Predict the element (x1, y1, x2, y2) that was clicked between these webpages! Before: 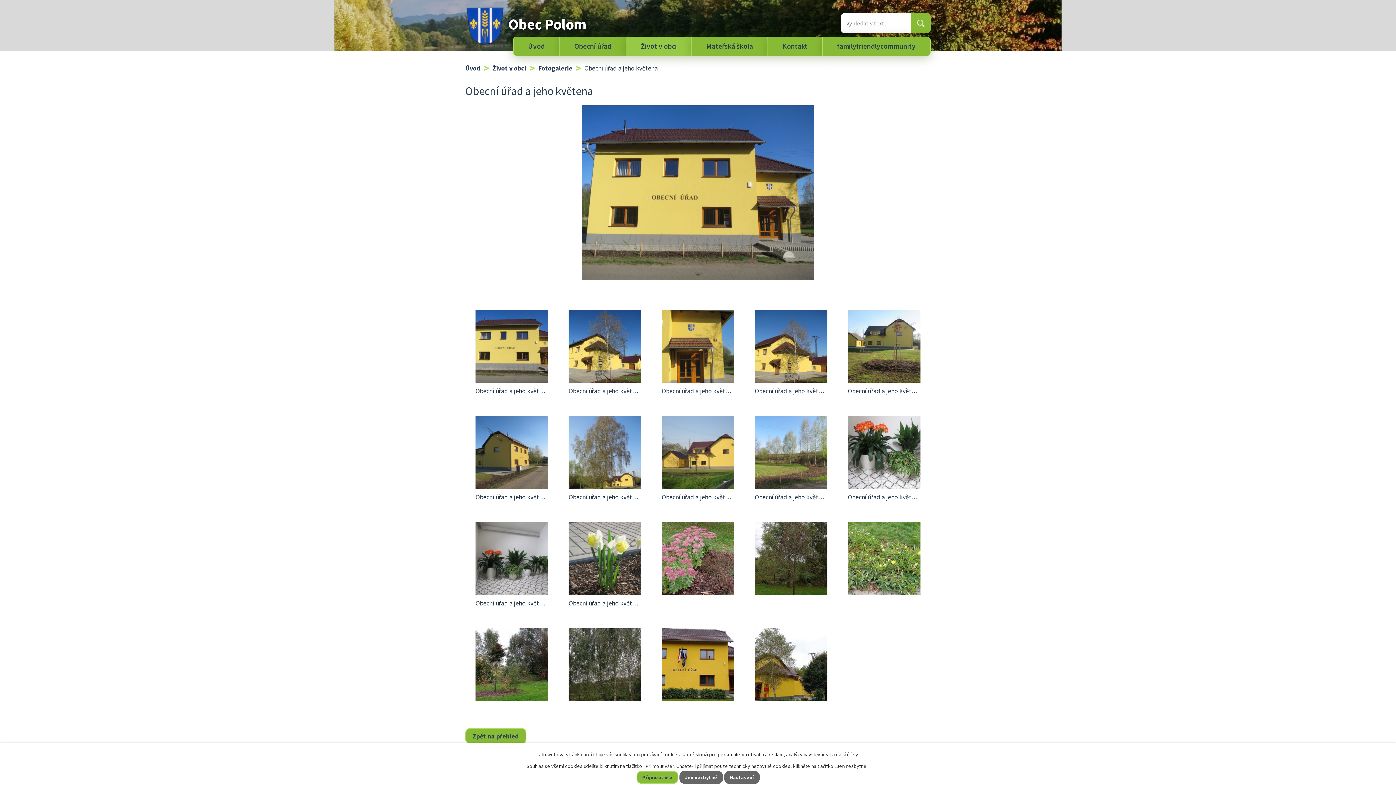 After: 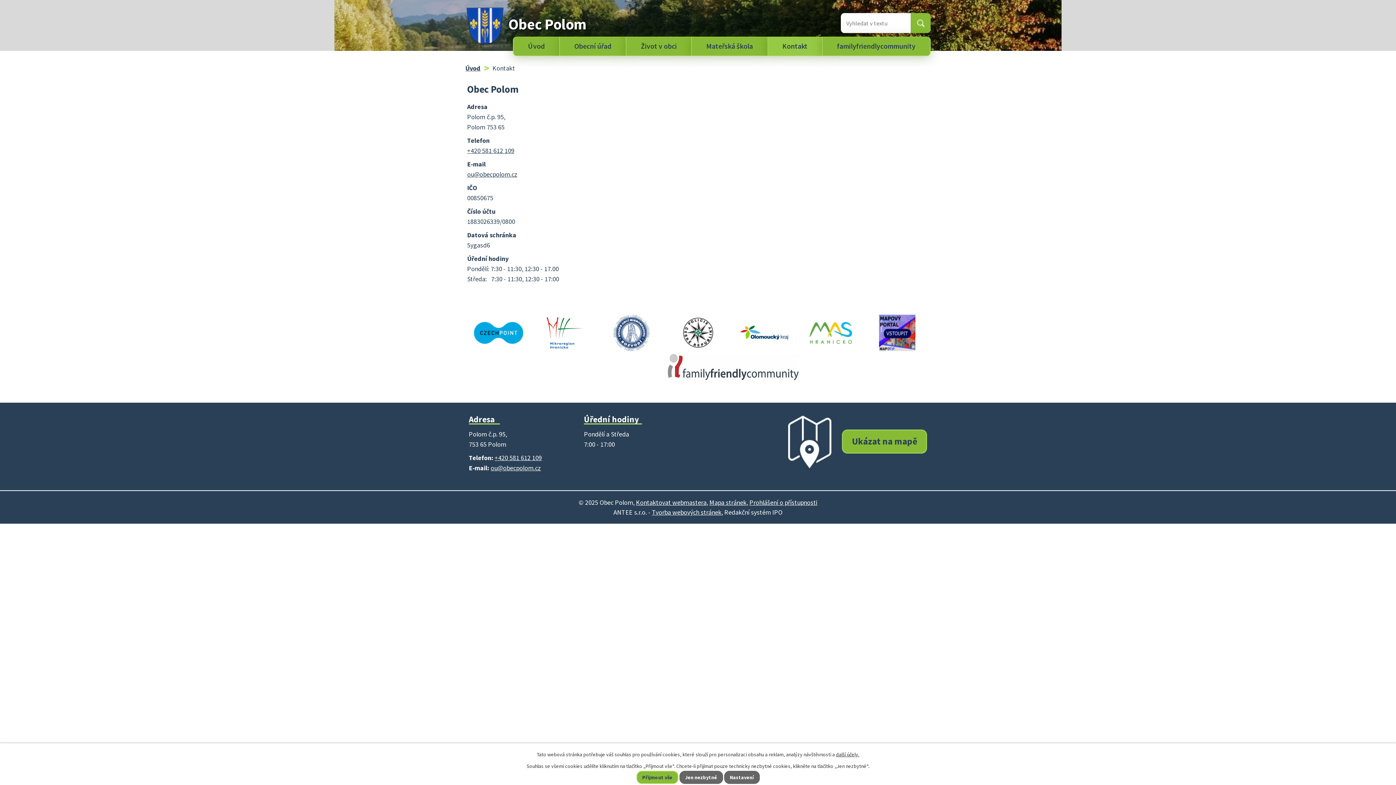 Action: label: Kontakt bbox: (767, 36, 822, 55)